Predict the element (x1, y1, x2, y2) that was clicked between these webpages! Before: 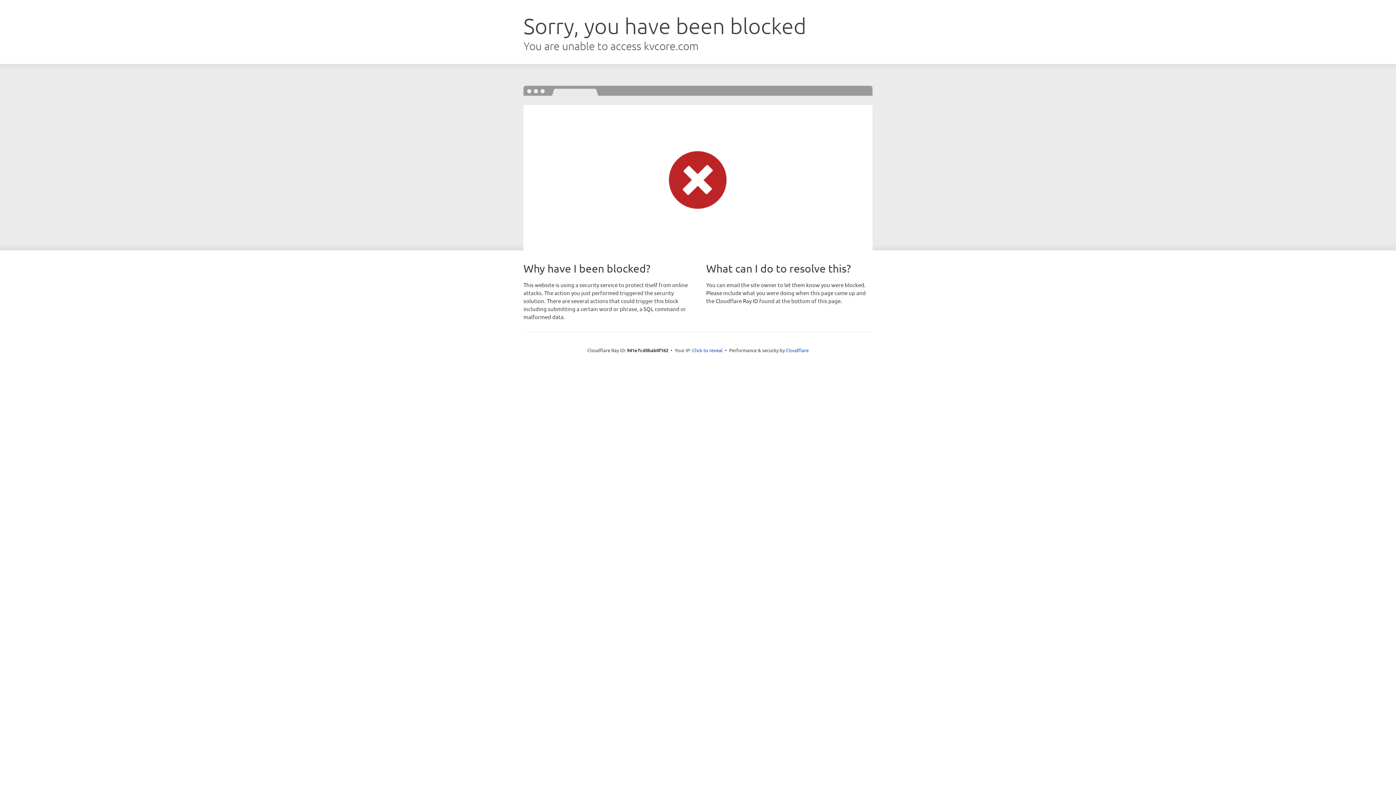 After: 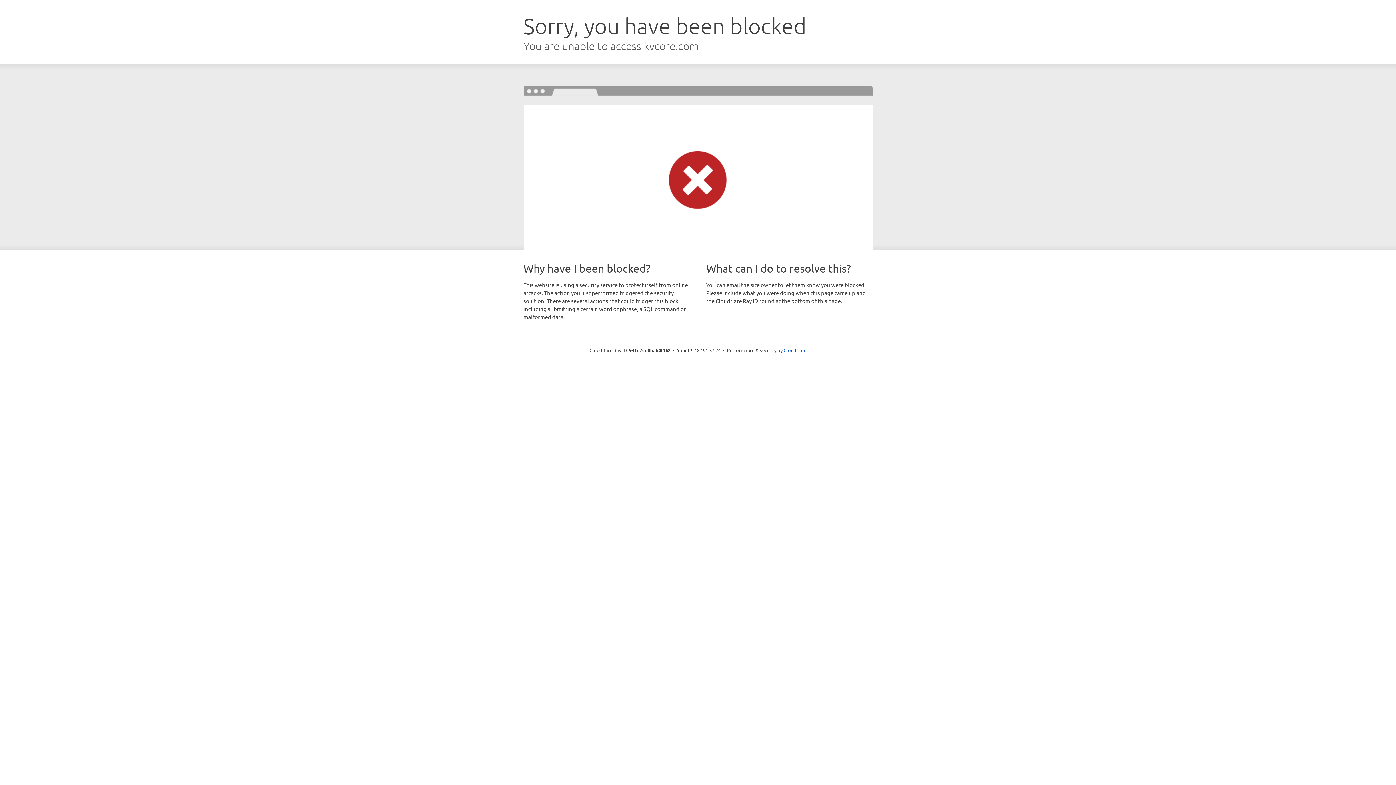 Action: bbox: (692, 346, 722, 353) label: Click to reveal